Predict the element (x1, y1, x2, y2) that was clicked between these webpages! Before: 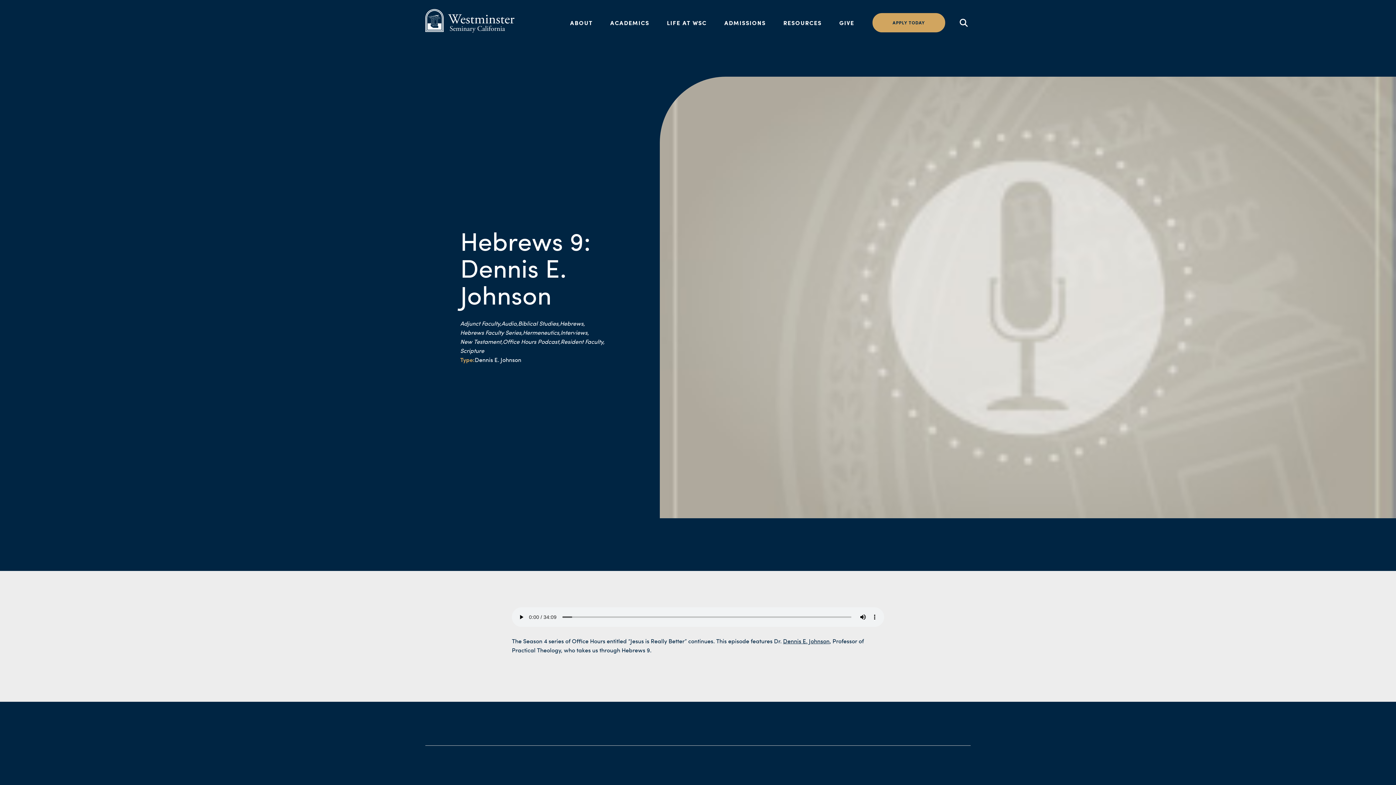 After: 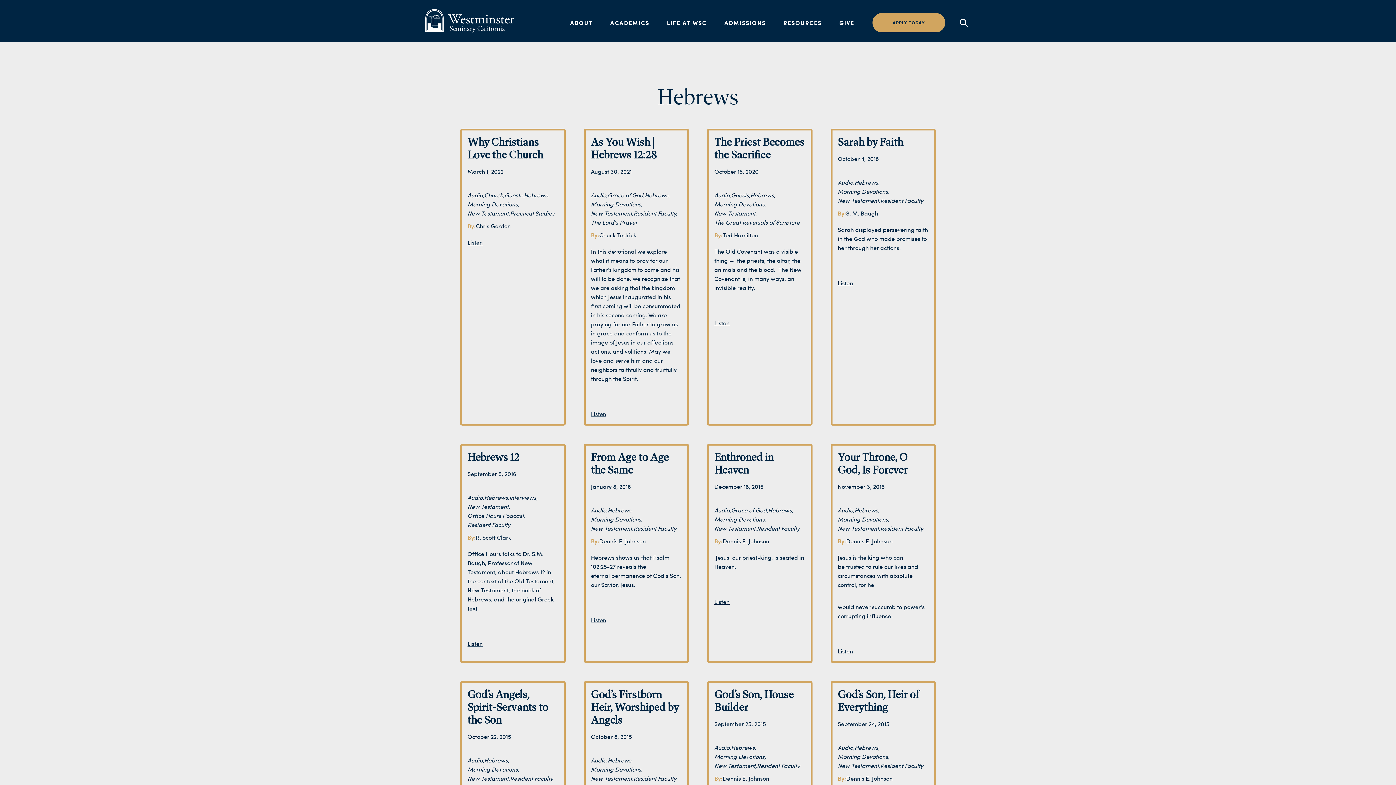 Action: bbox: (560, 319, 585, 327) label: Hebrews,